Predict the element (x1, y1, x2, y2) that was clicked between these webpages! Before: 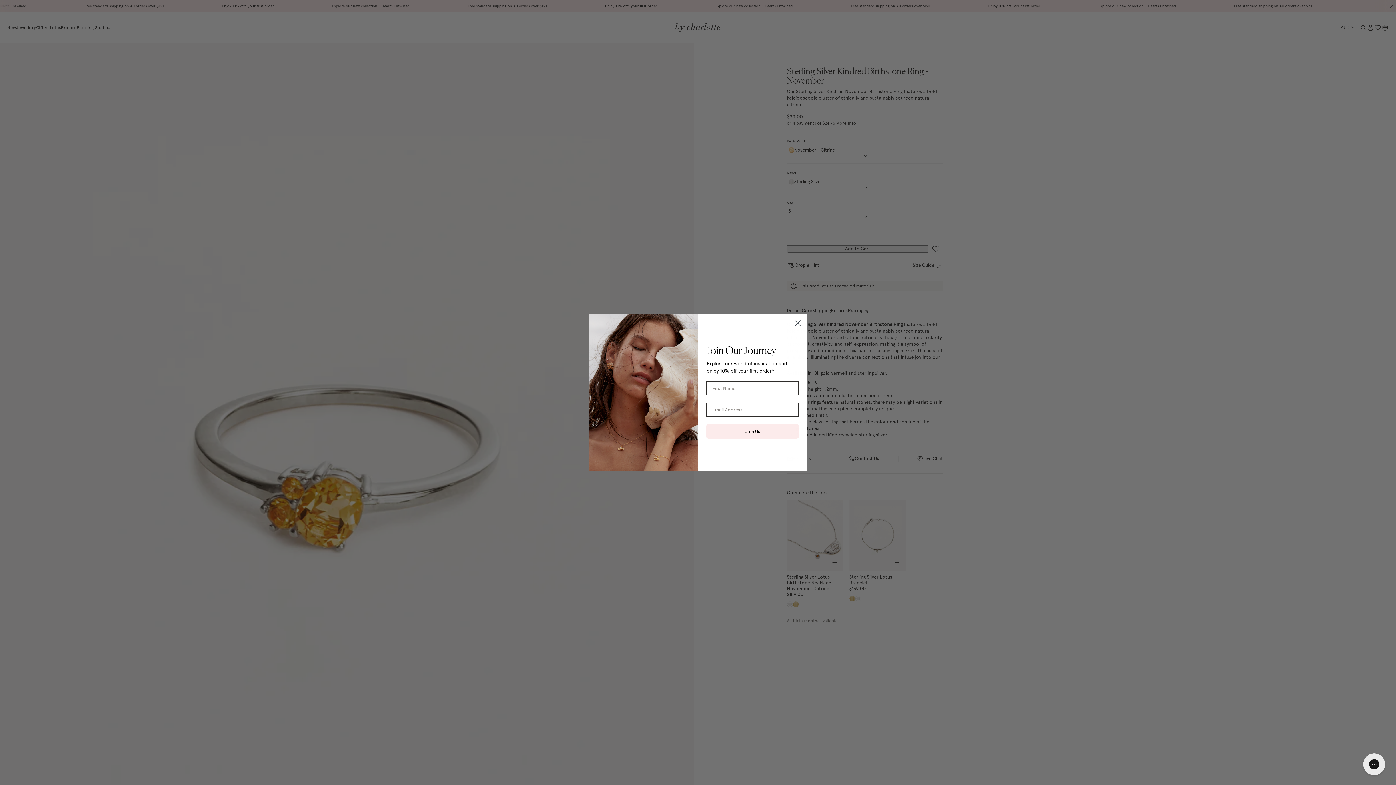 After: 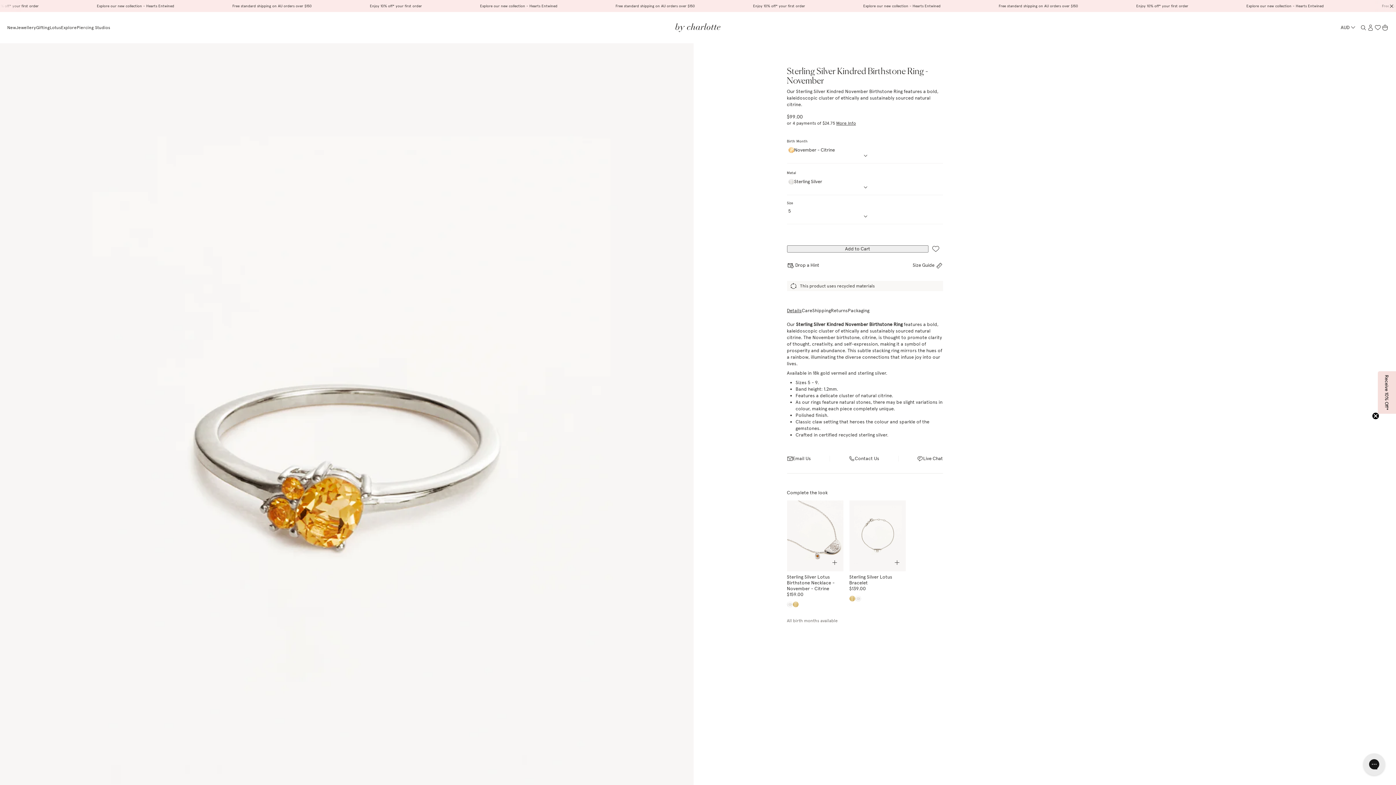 Action: label: Close dialog bbox: (791, 317, 804, 329)